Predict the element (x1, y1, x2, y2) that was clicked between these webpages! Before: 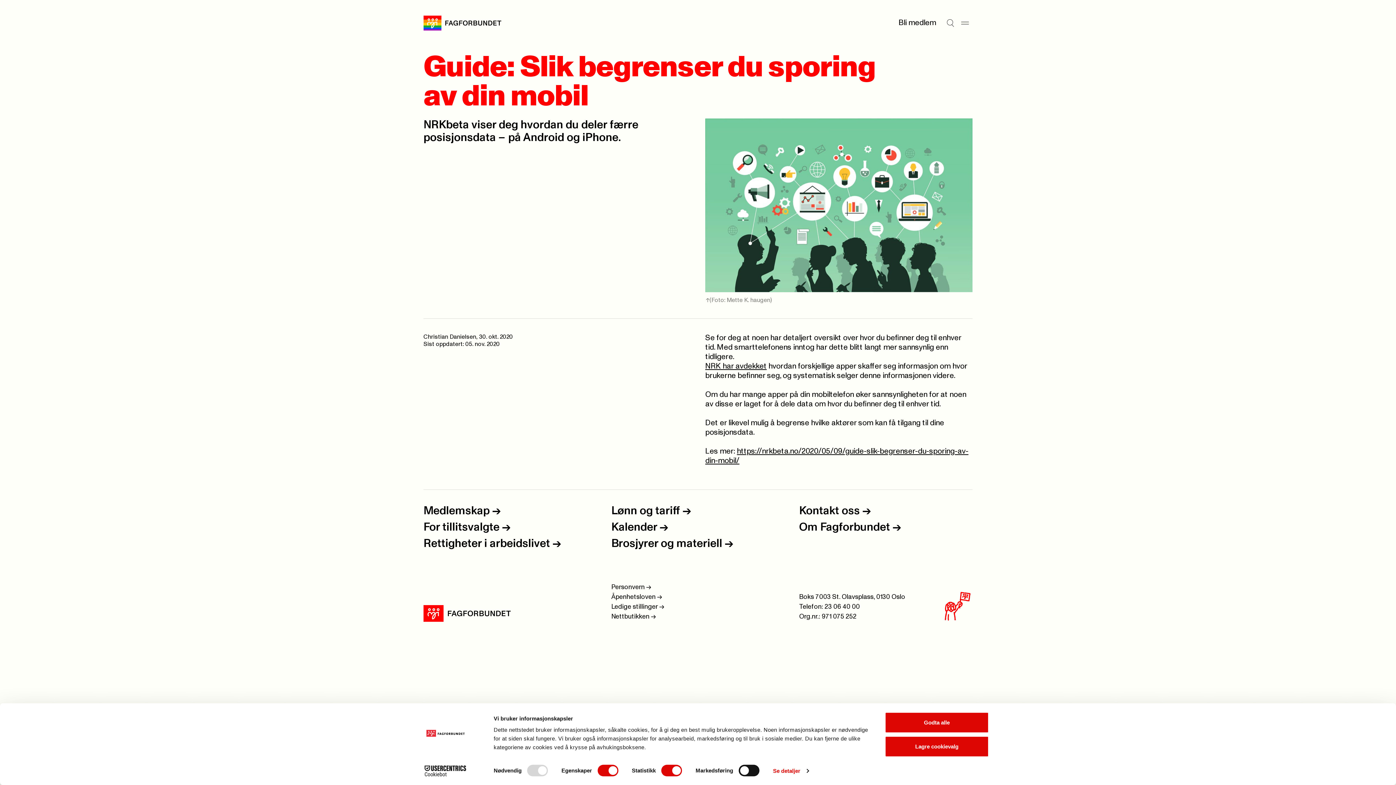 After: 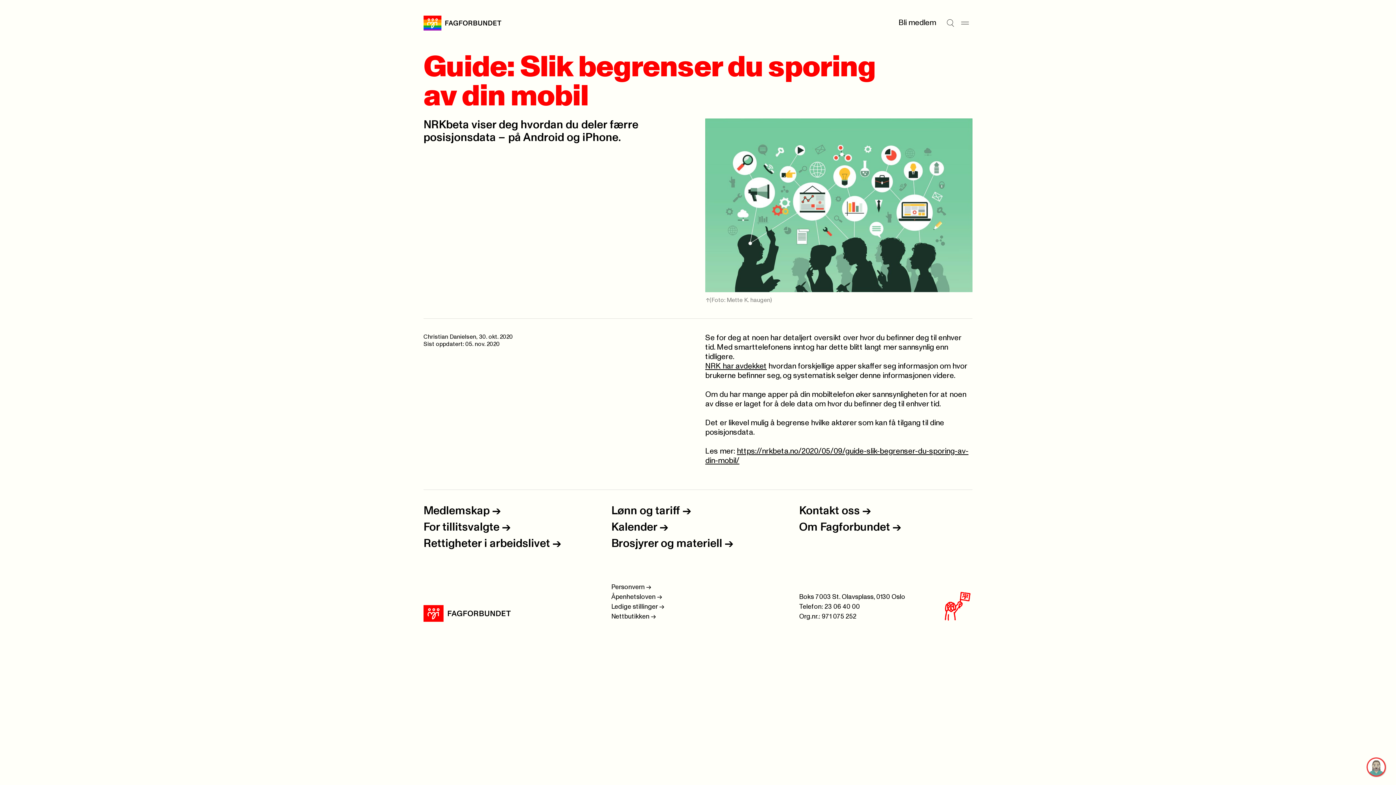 Action: bbox: (885, 736, 989, 757) label: Lagre cookievalg